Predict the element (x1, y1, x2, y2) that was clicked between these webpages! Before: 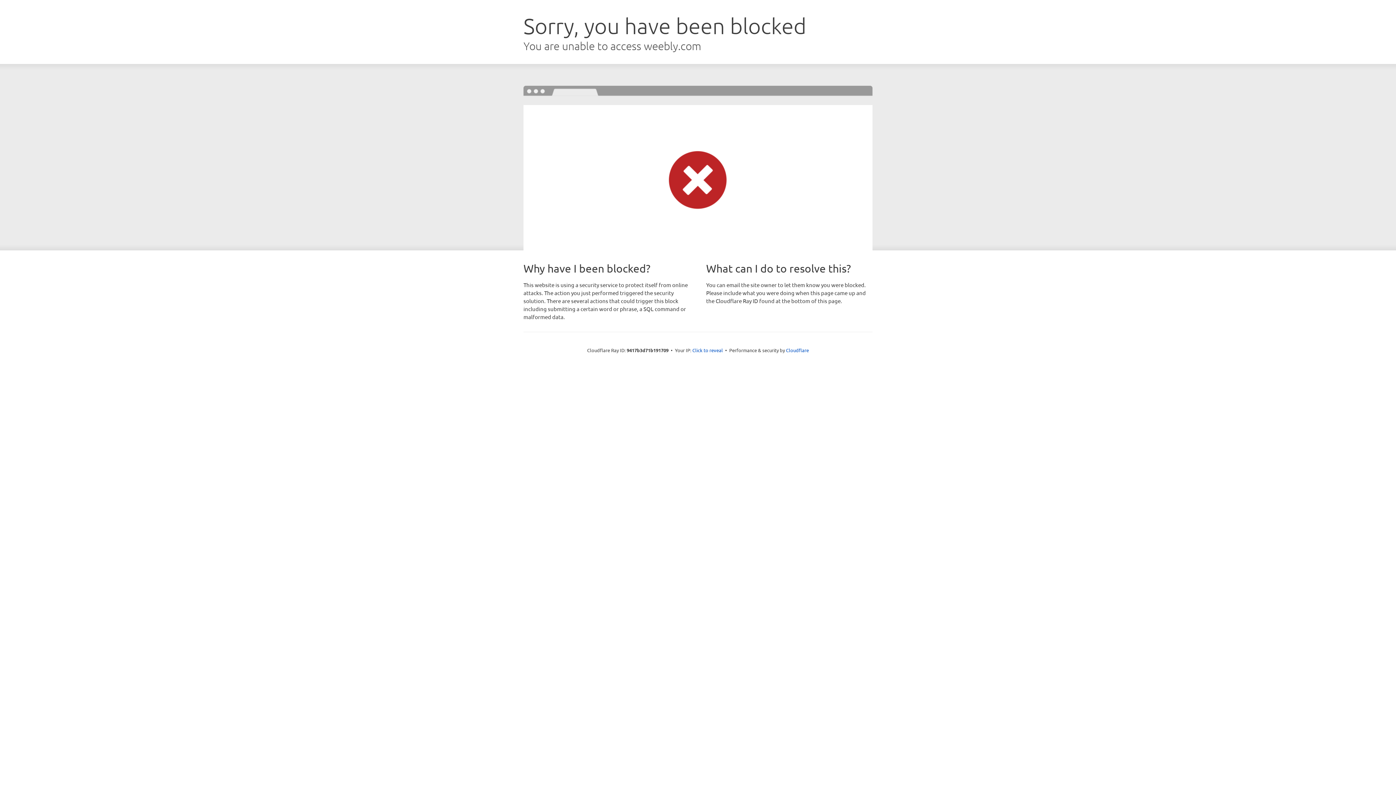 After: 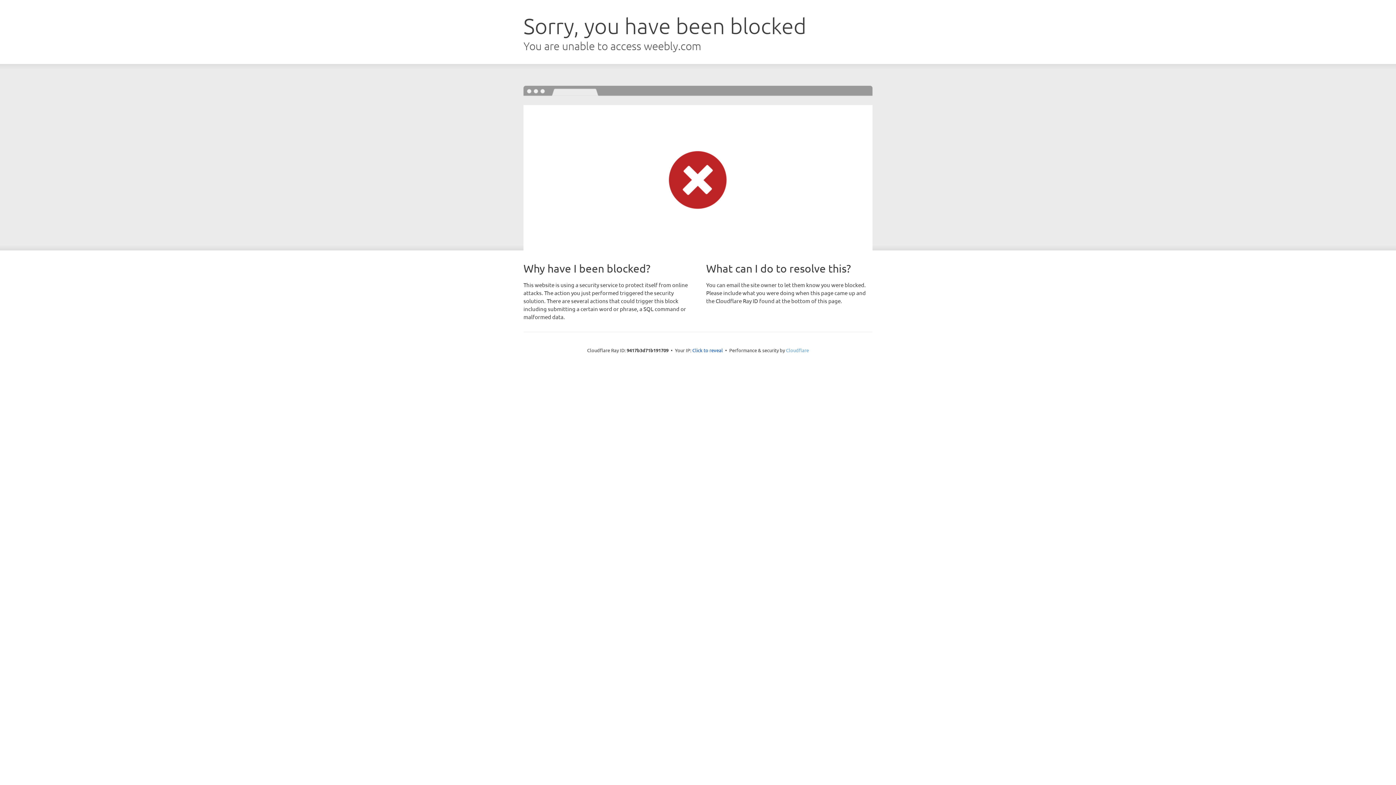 Action: bbox: (786, 347, 809, 353) label: Cloudflare